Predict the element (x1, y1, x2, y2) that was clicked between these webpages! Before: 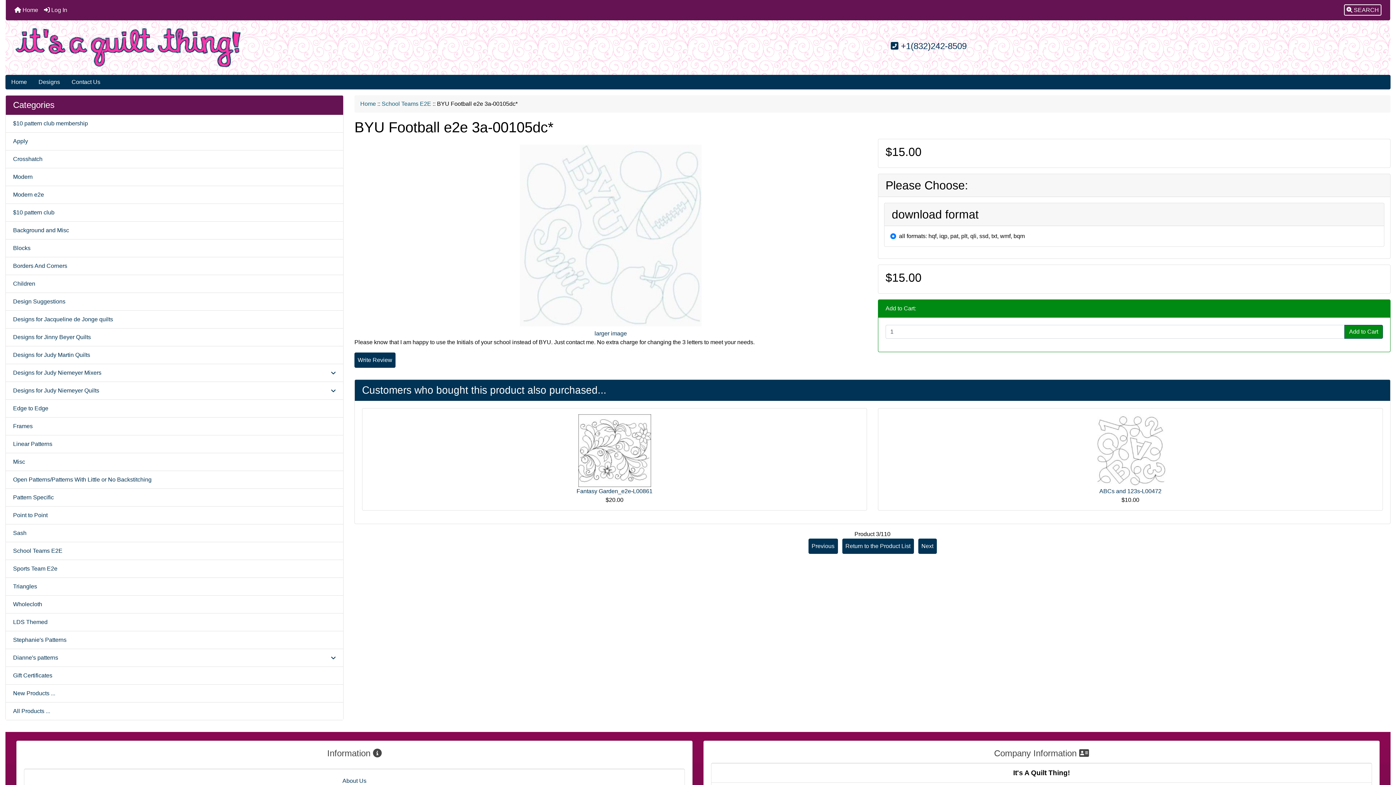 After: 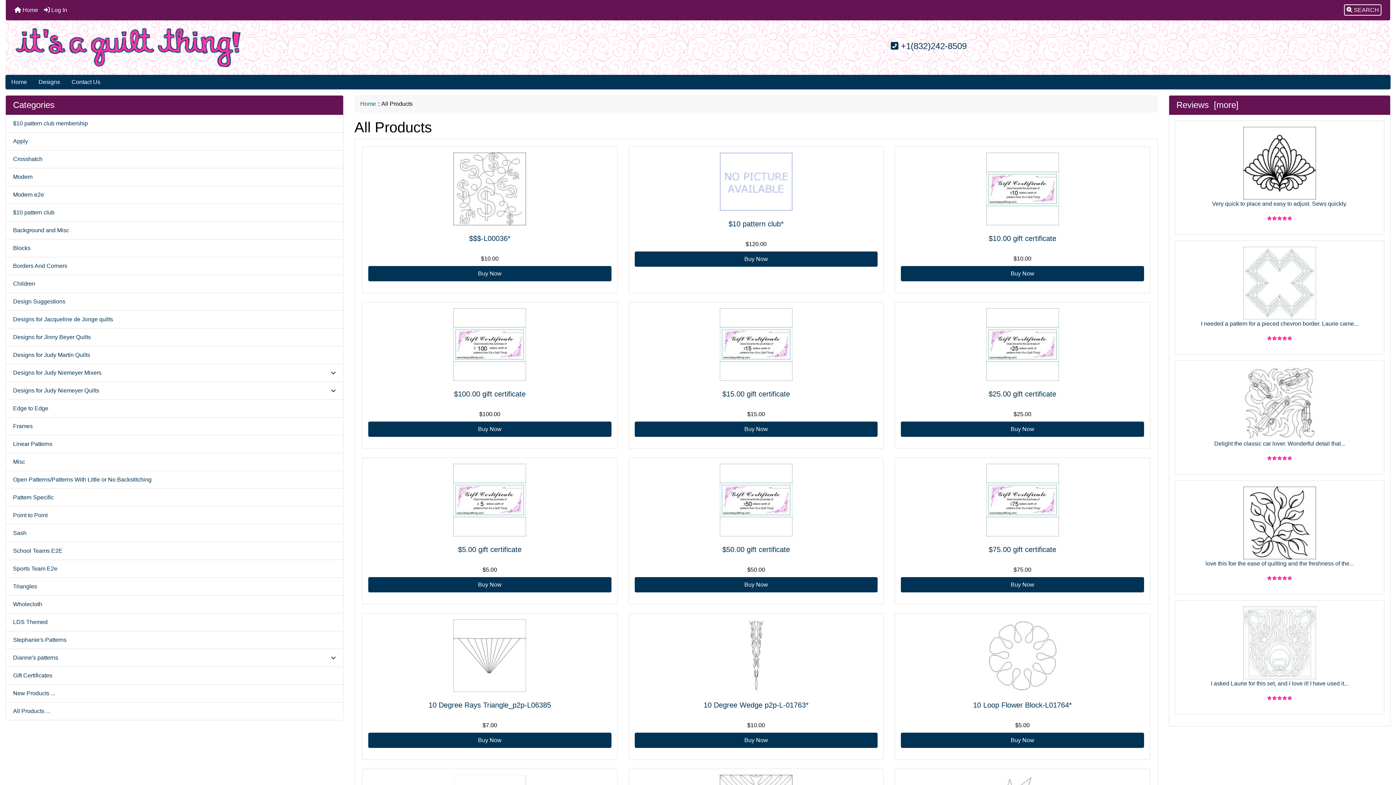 Action: bbox: (32, 74, 65, 89) label: Designs